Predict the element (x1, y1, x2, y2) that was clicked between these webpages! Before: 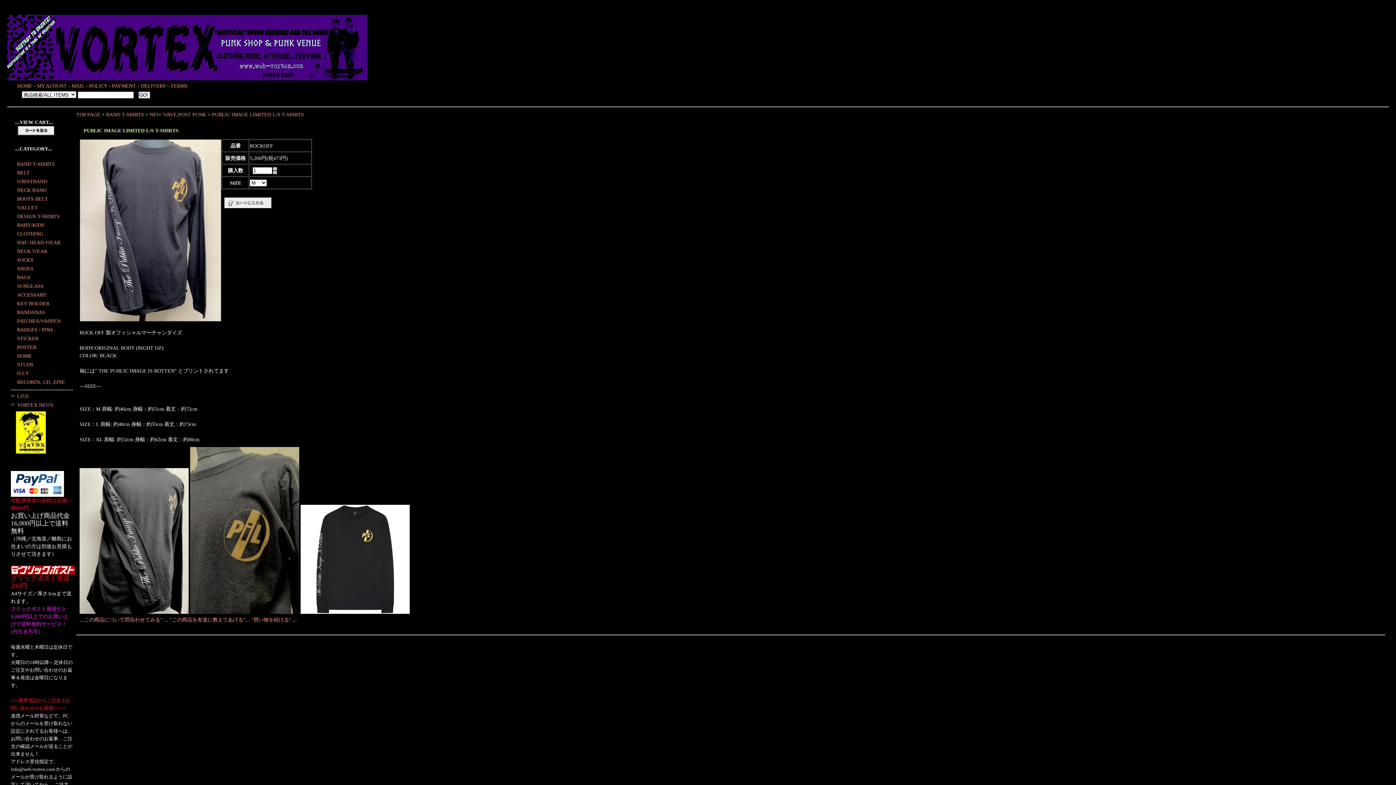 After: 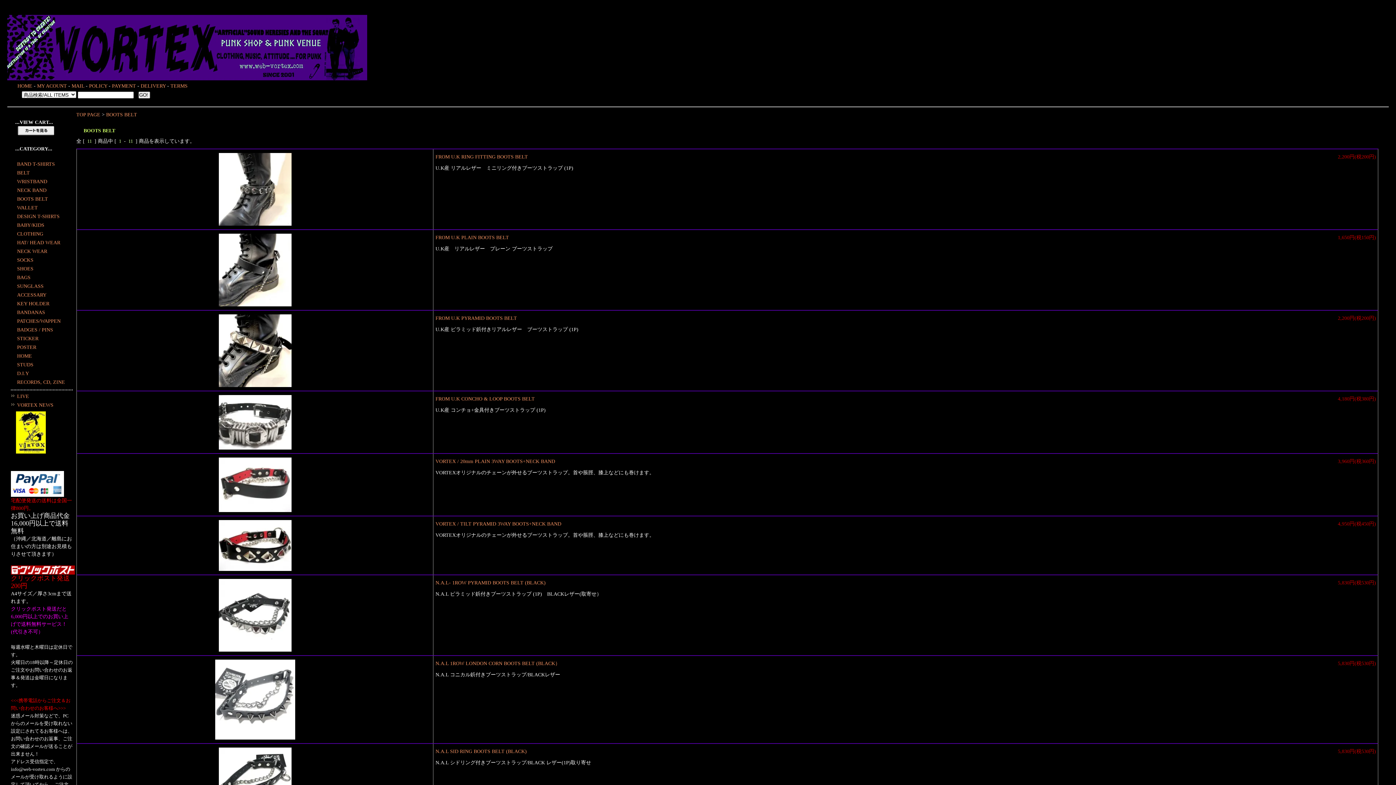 Action: label: BOOTS BELT bbox: (17, 196, 48, 201)